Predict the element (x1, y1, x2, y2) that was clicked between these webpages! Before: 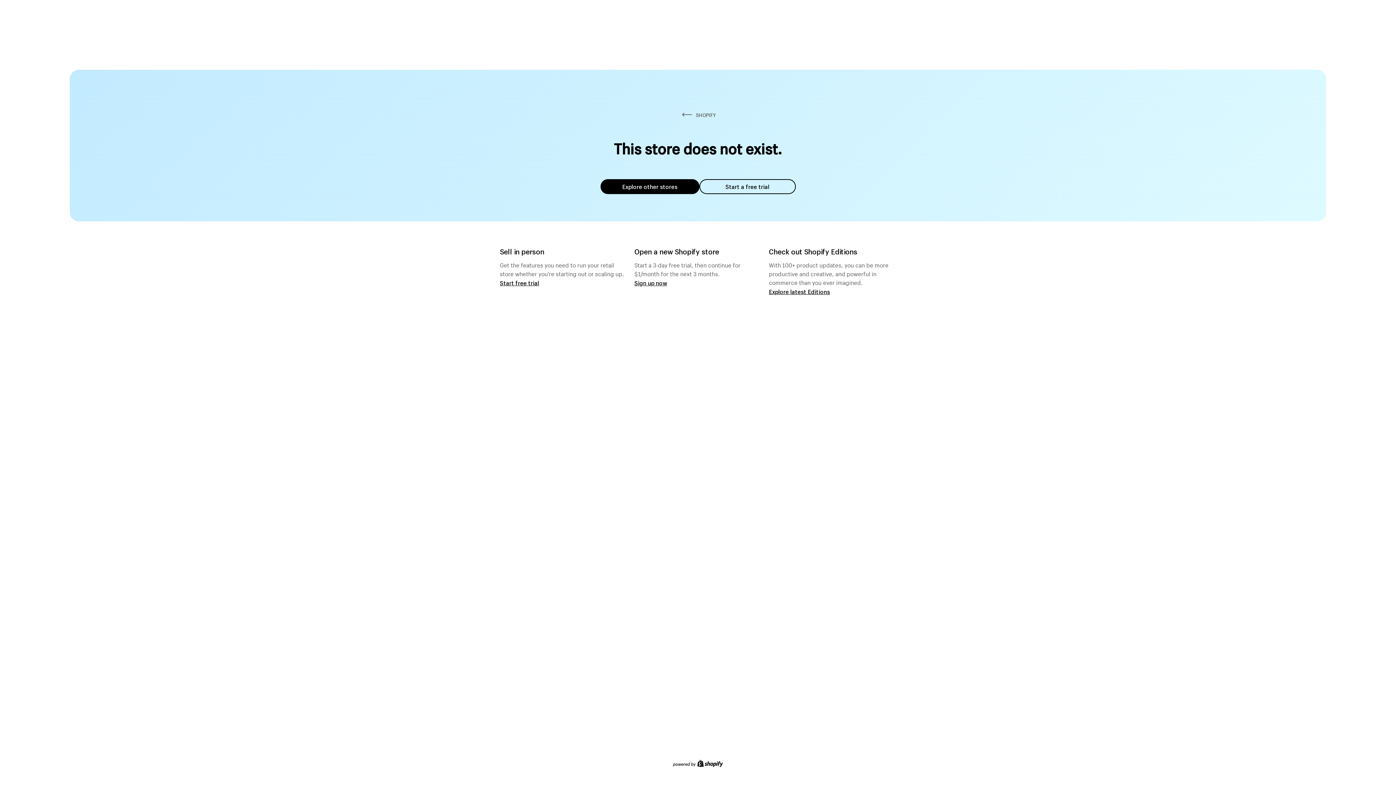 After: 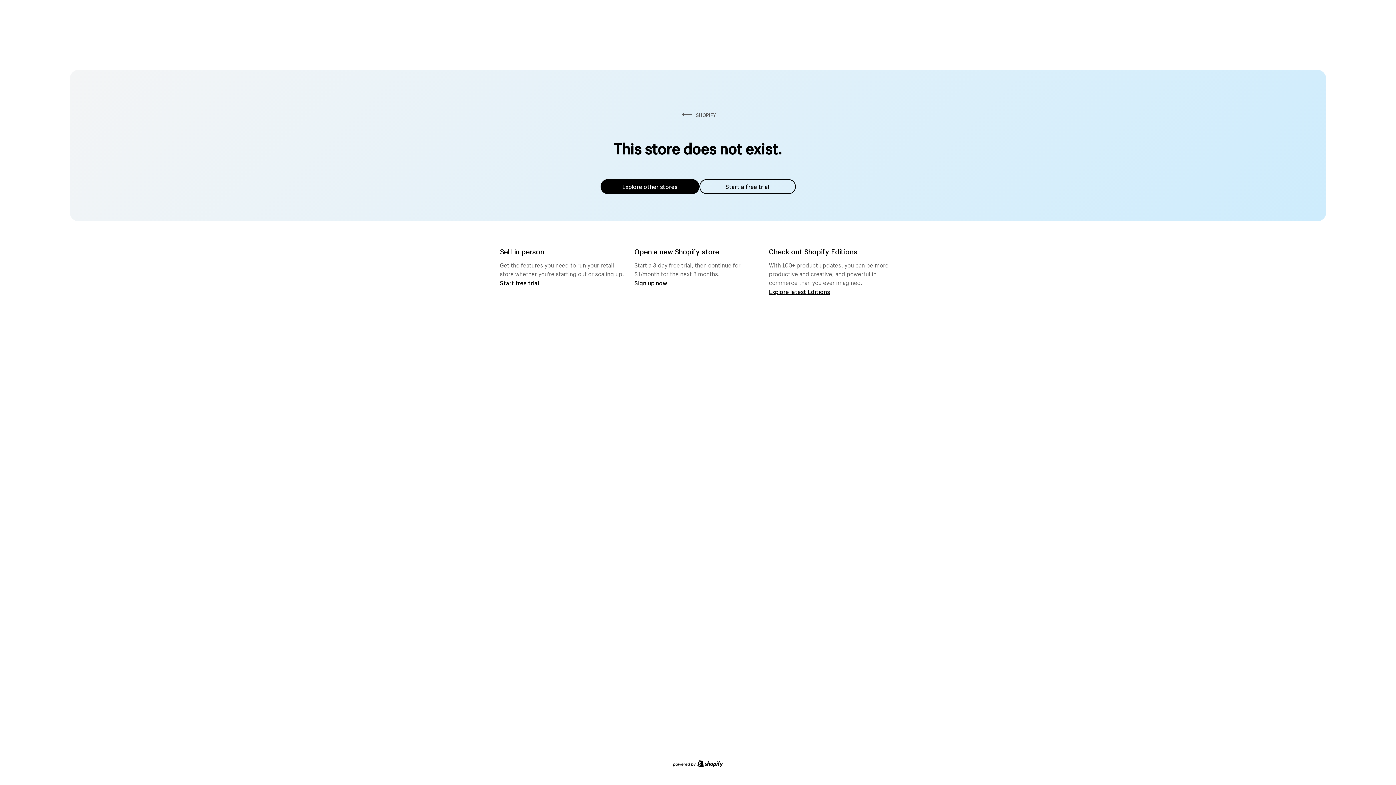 Action: label: Explore other stores bbox: (600, 179, 699, 194)